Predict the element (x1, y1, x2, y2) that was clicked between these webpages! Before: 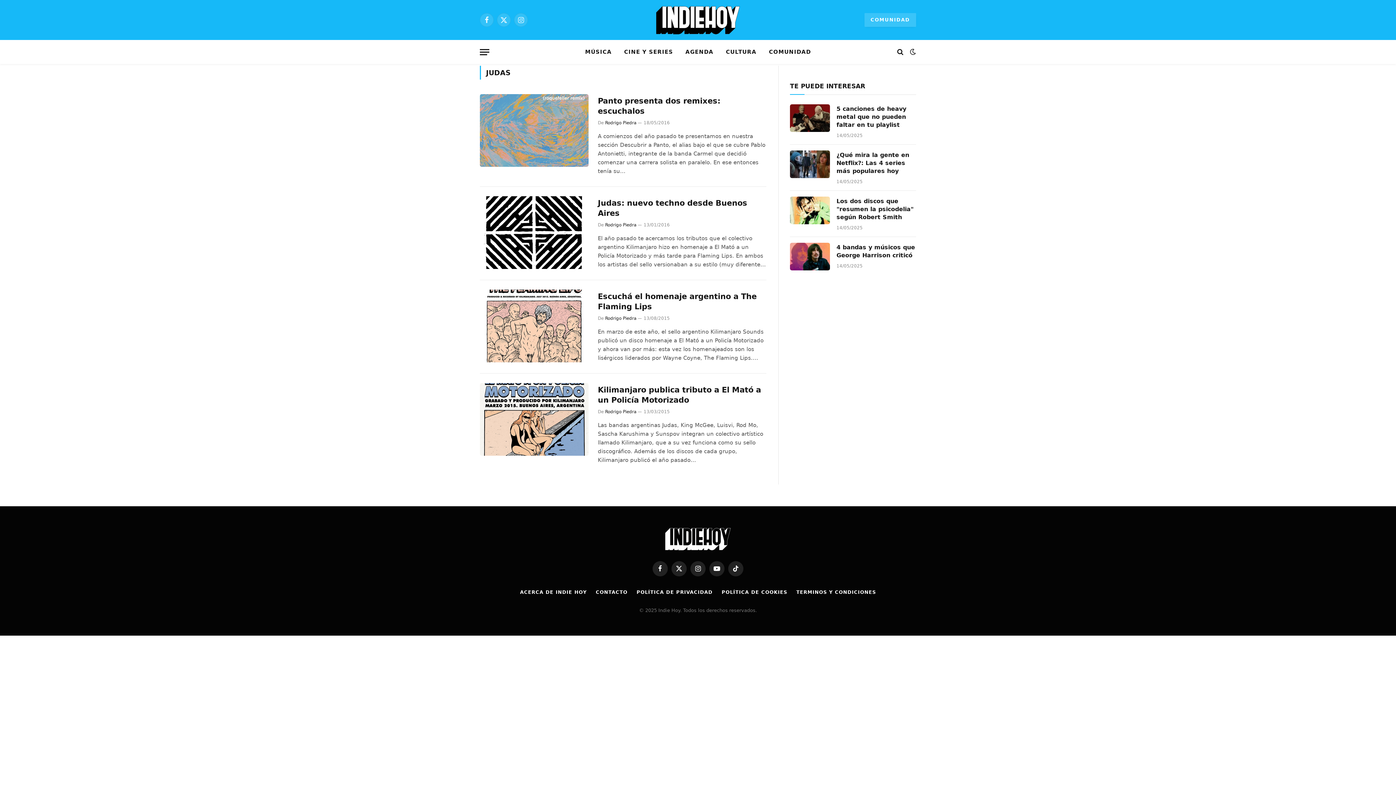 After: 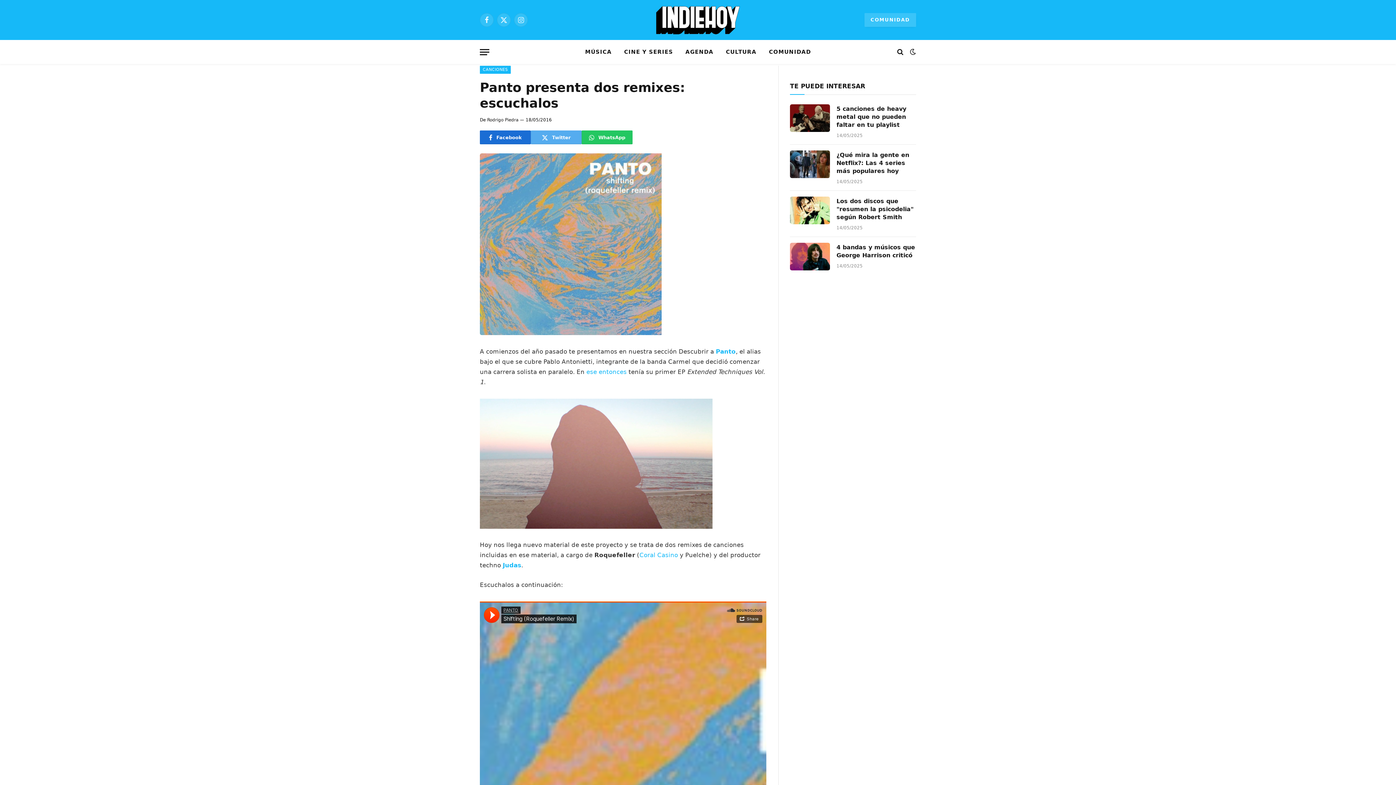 Action: bbox: (480, 94, 588, 166)